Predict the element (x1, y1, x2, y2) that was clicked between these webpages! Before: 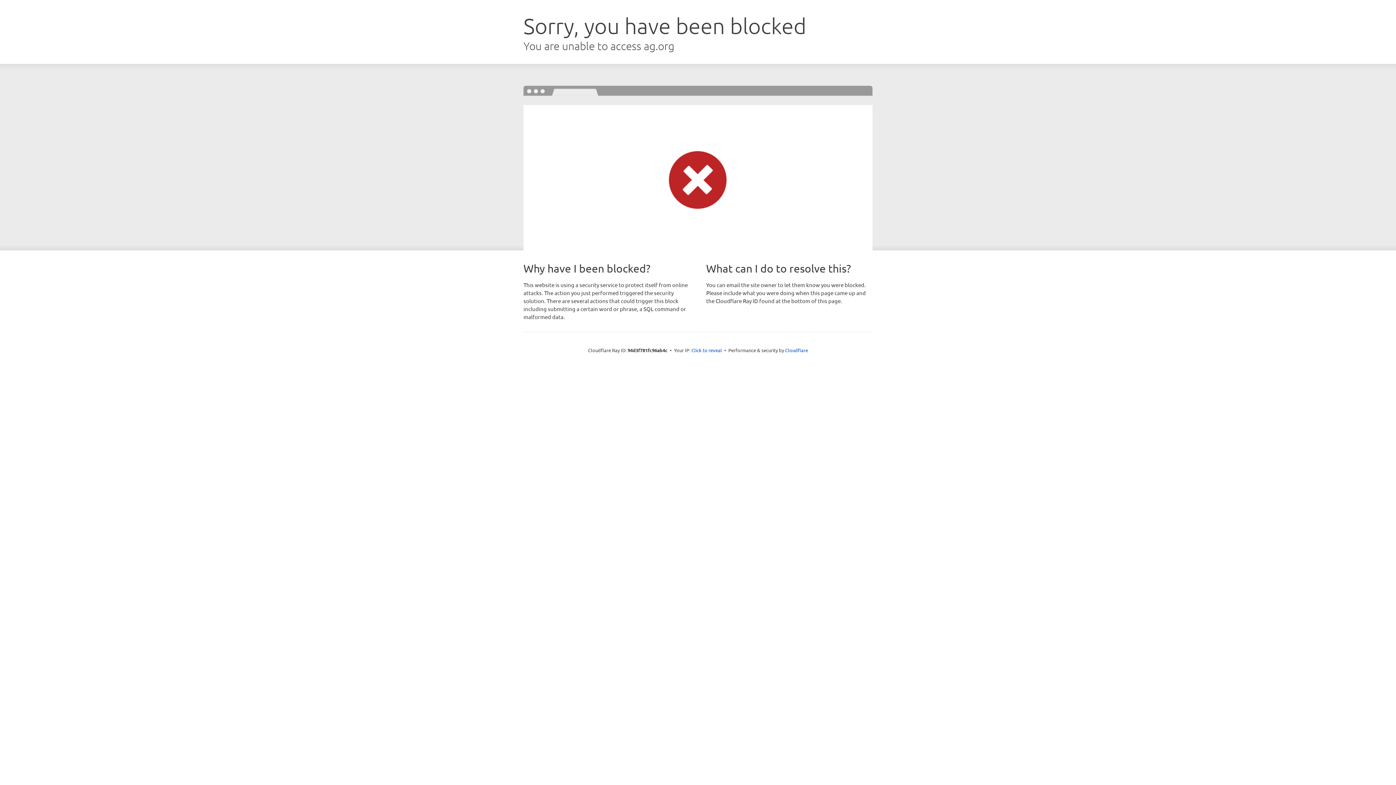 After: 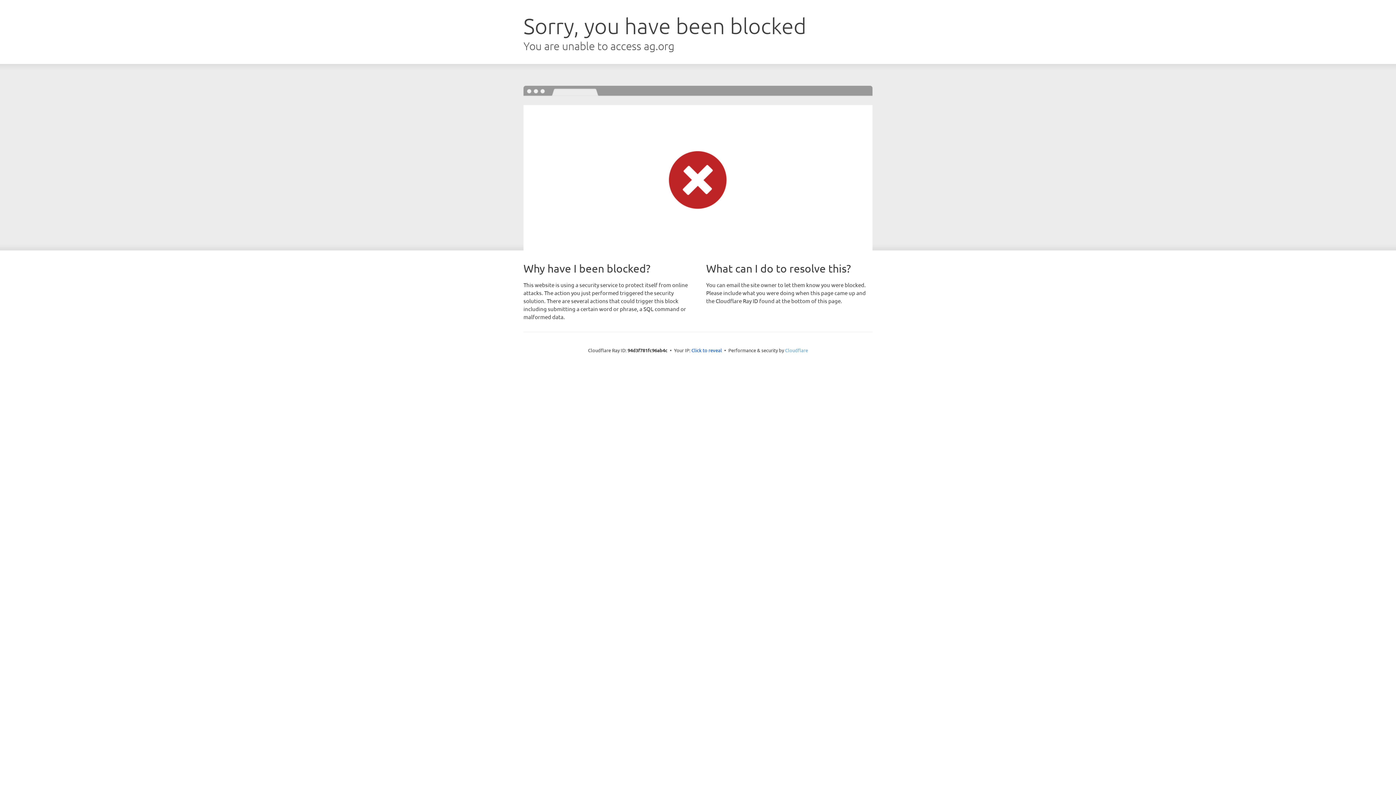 Action: bbox: (785, 347, 808, 353) label: Cloudflare